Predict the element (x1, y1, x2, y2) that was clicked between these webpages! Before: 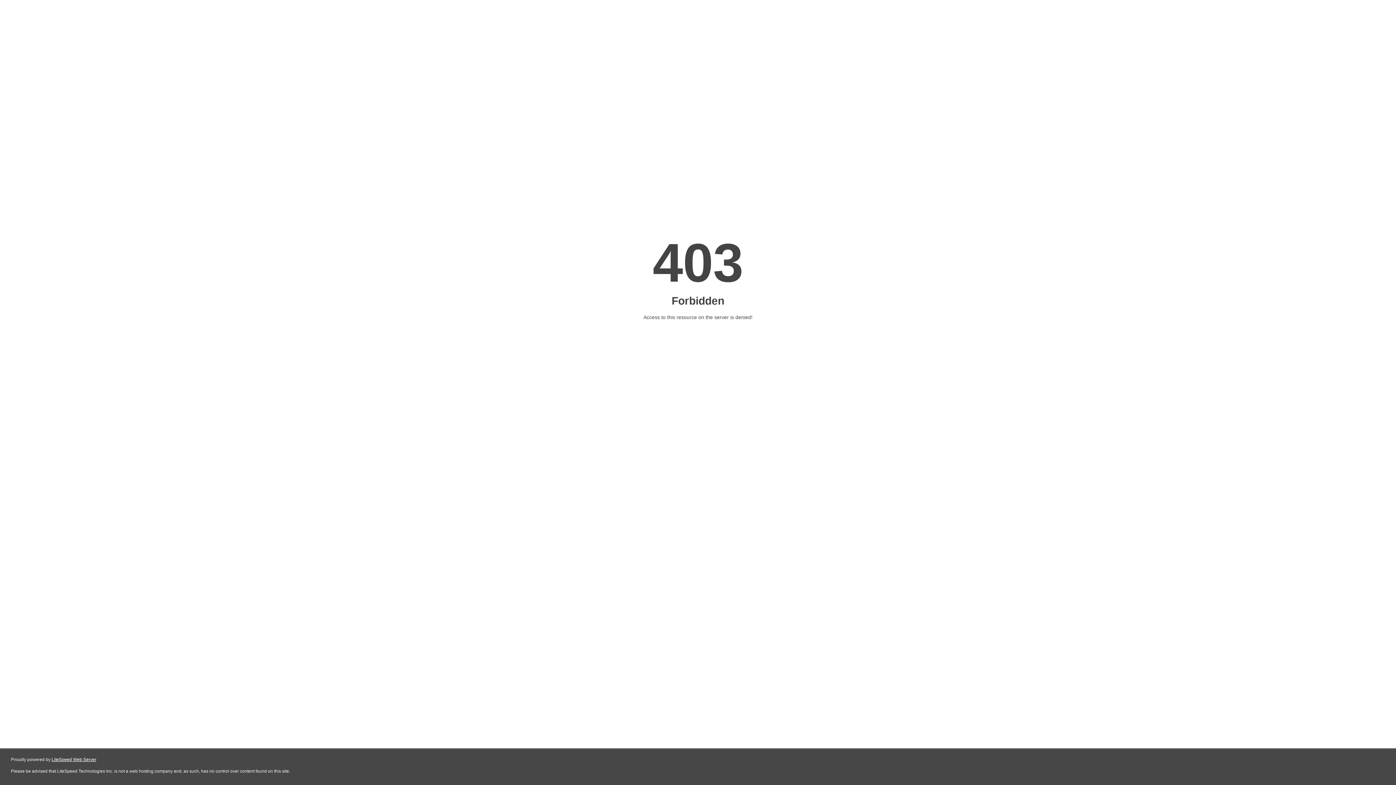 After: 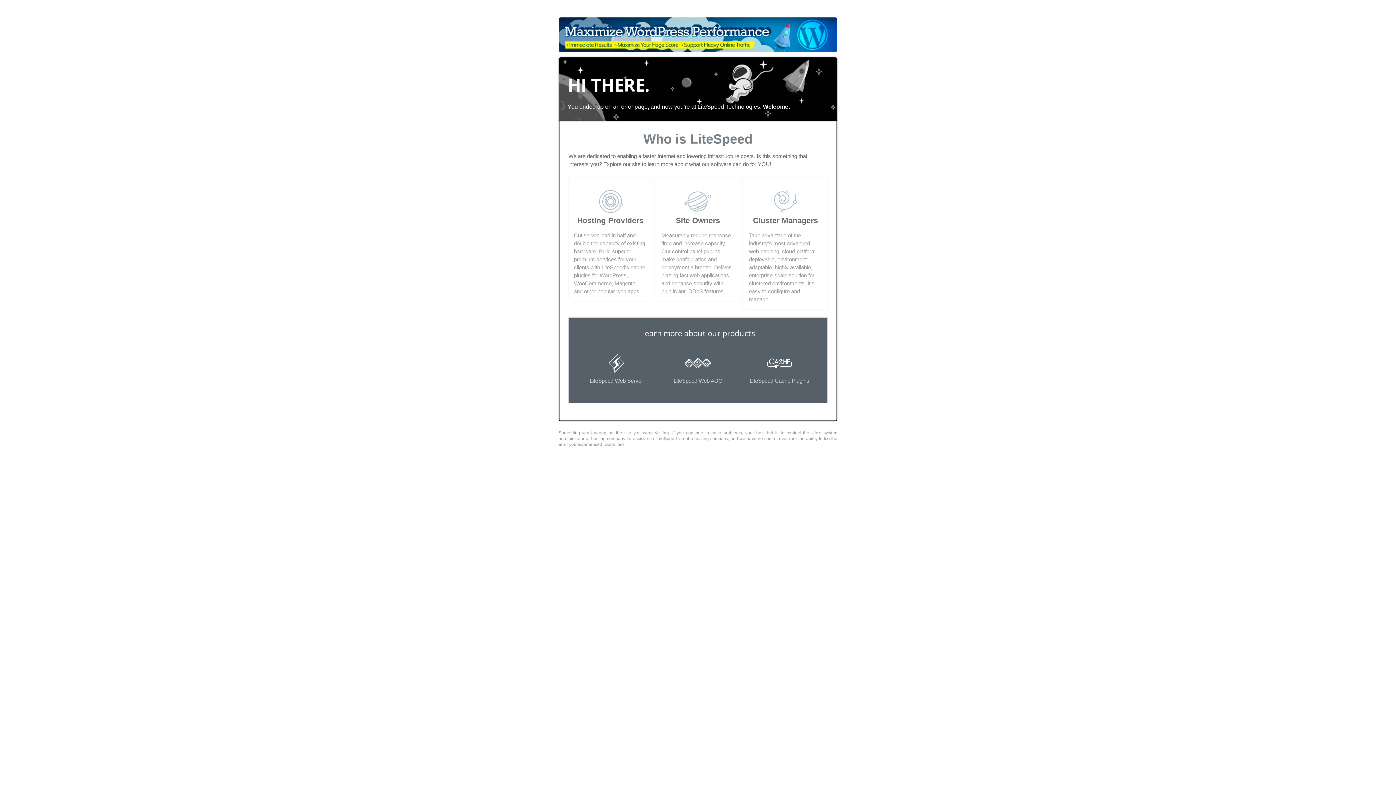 Action: bbox: (51, 757, 96, 762) label: LiteSpeed Web Server